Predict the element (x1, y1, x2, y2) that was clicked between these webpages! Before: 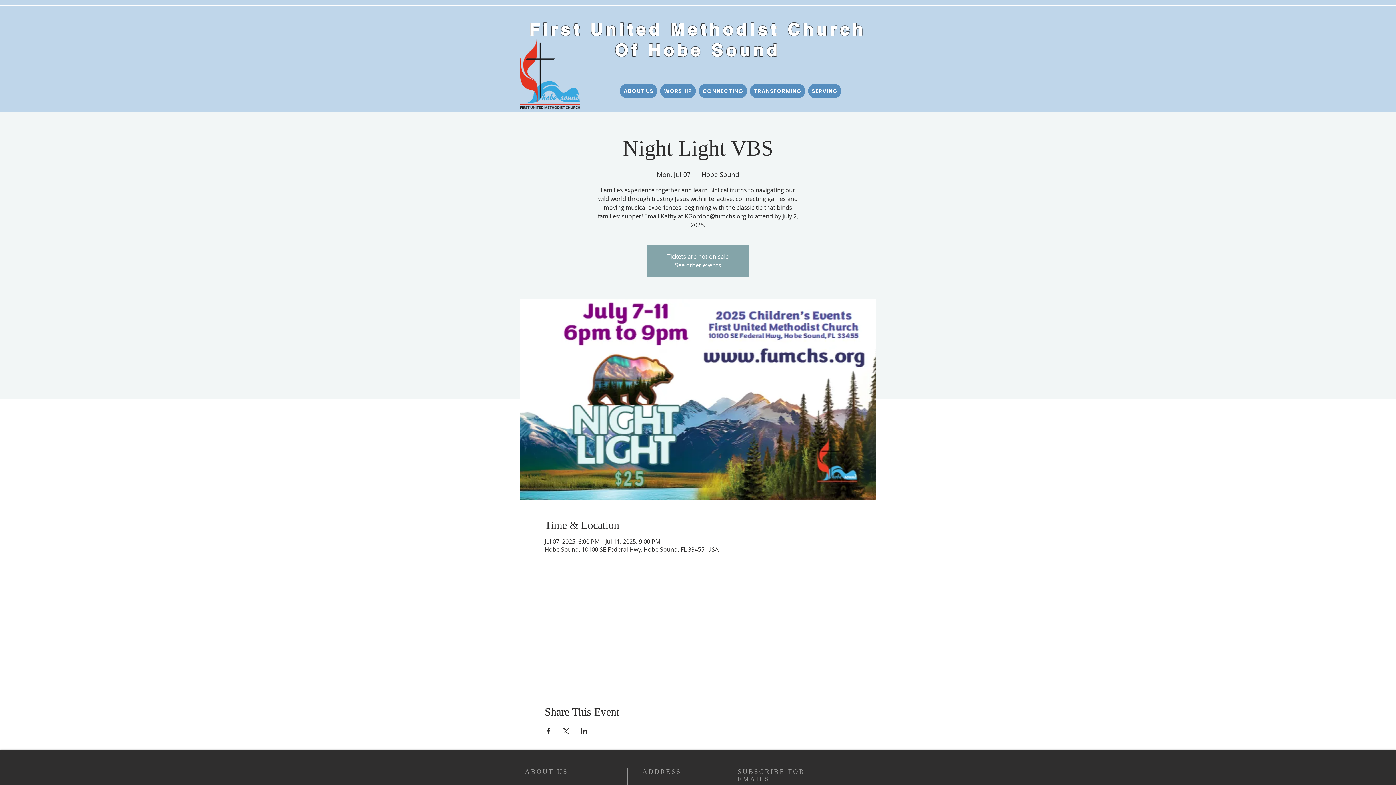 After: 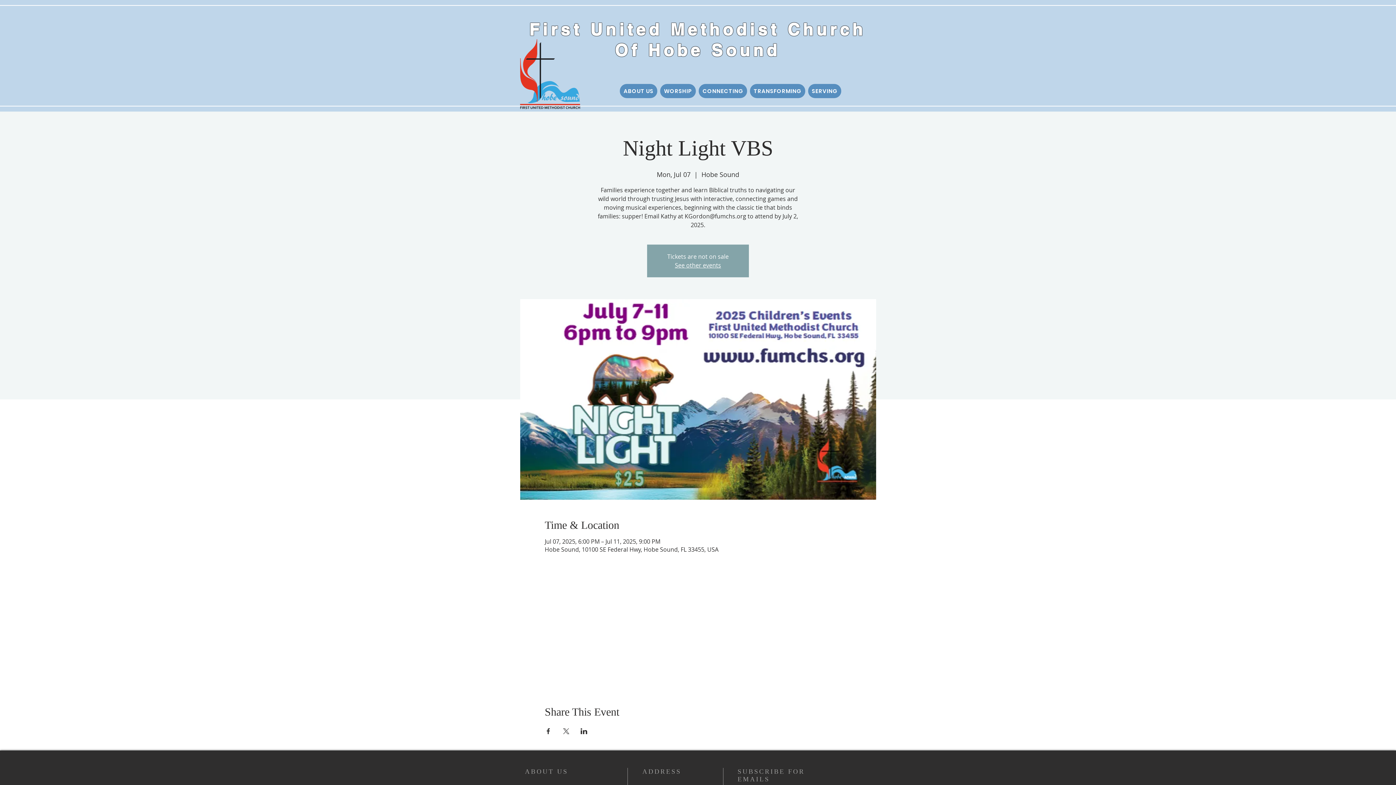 Action: bbox: (808, 84, 841, 98) label: SERVING